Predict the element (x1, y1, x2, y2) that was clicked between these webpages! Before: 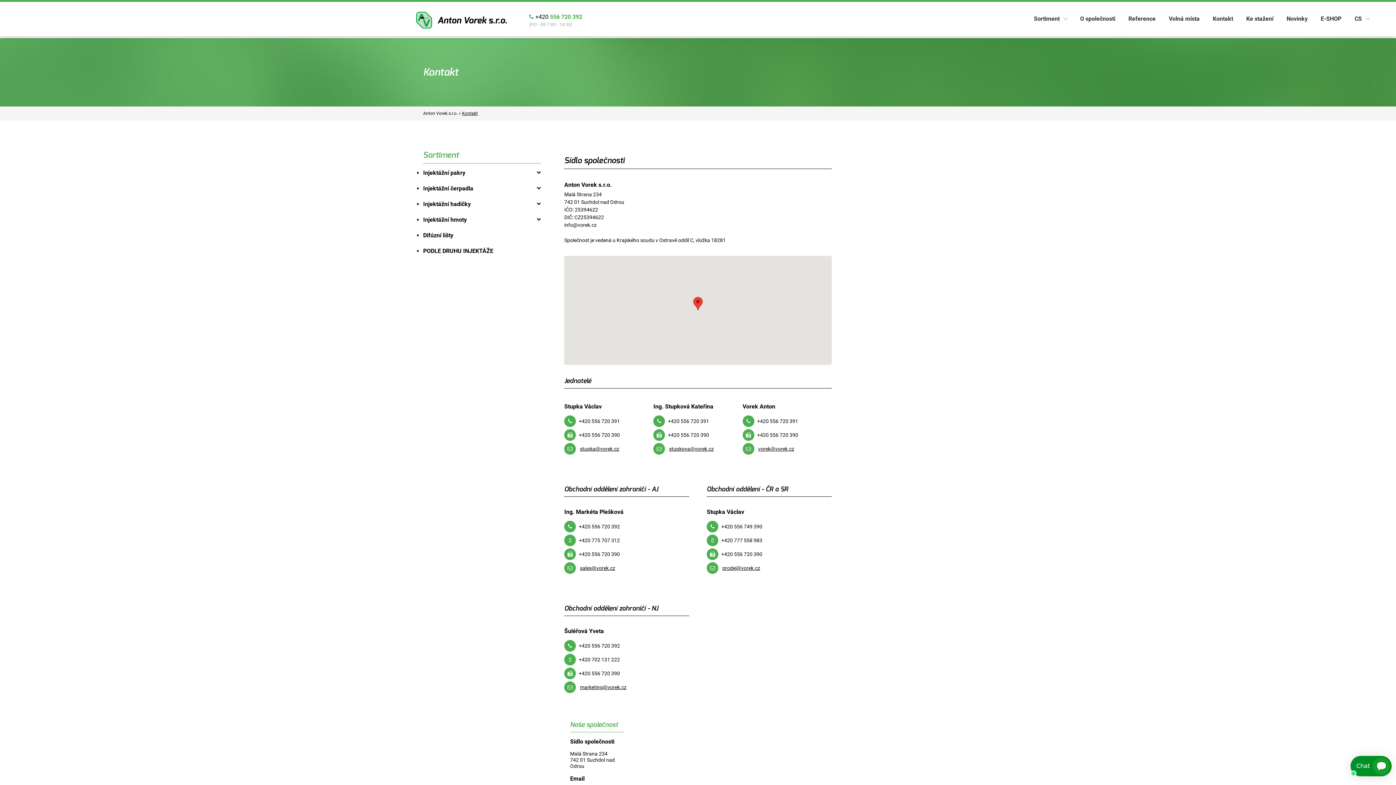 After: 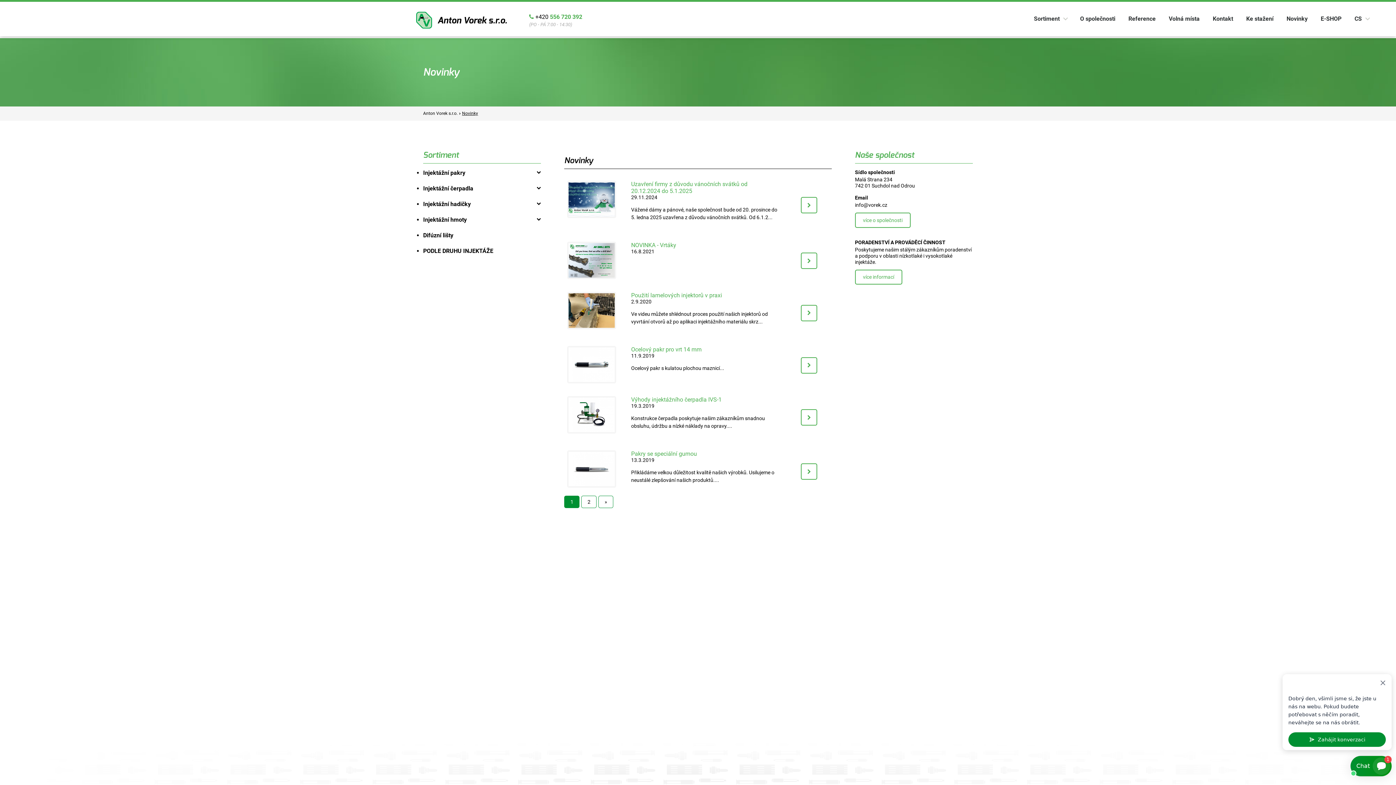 Action: bbox: (1283, 4, 1311, 33) label: Novinky